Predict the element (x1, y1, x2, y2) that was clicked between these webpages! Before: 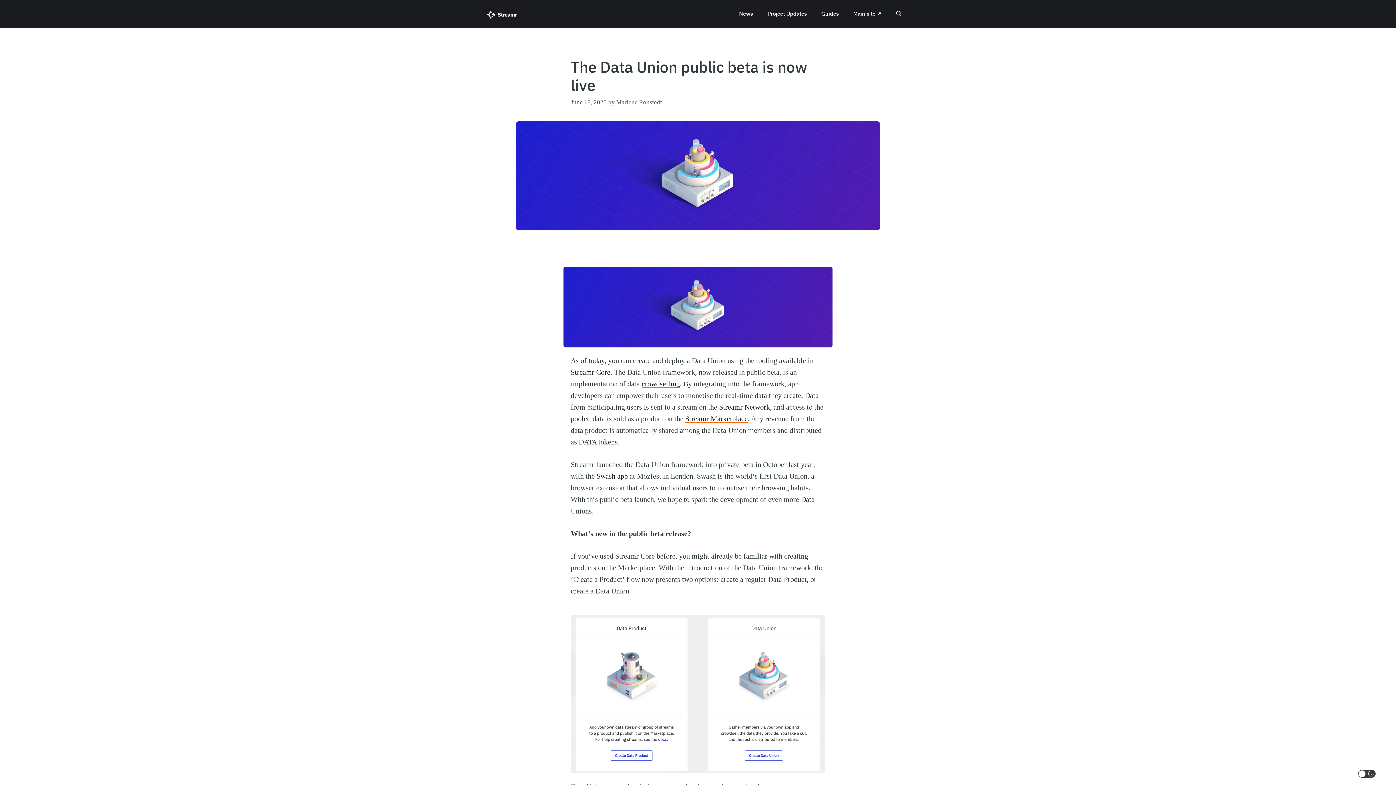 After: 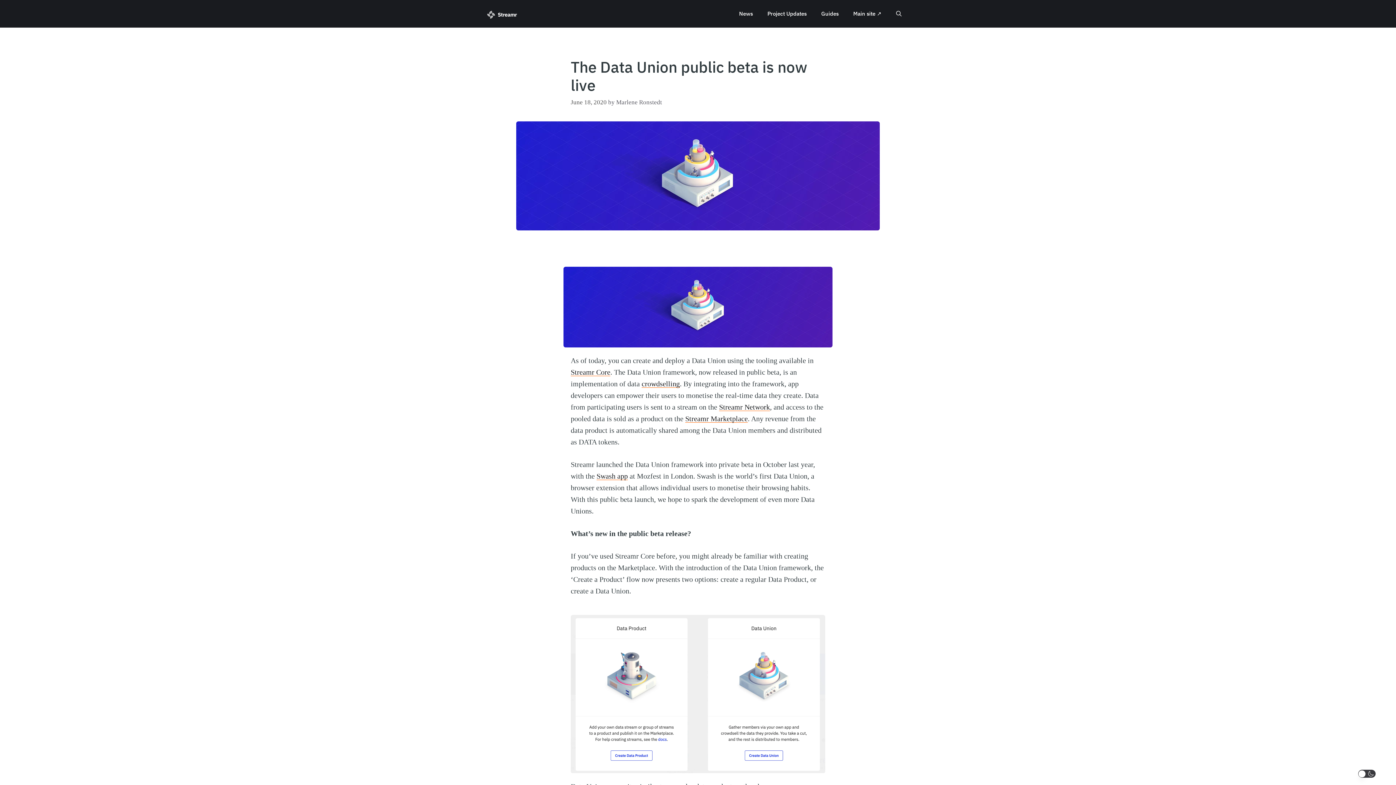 Action: bbox: (596, 472, 628, 480) label: Swash app